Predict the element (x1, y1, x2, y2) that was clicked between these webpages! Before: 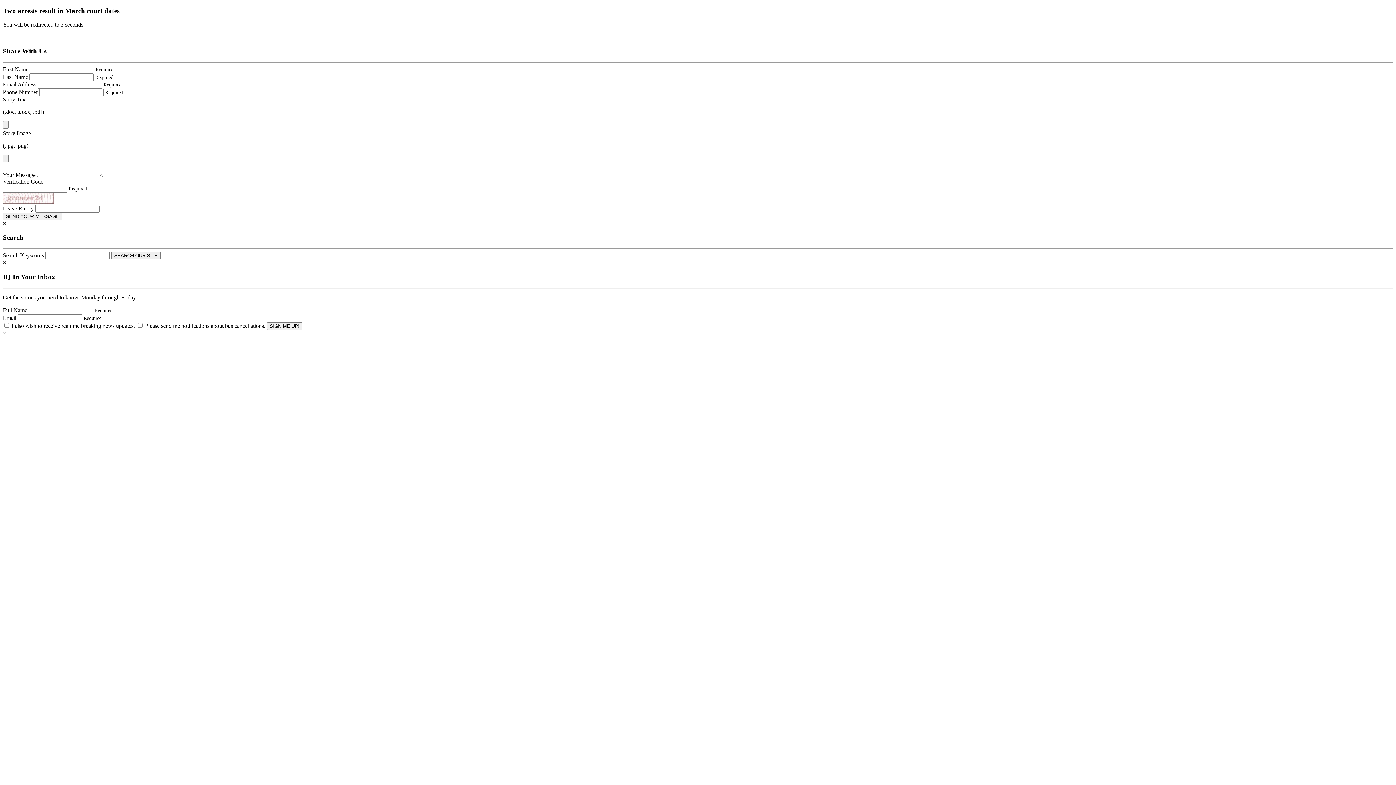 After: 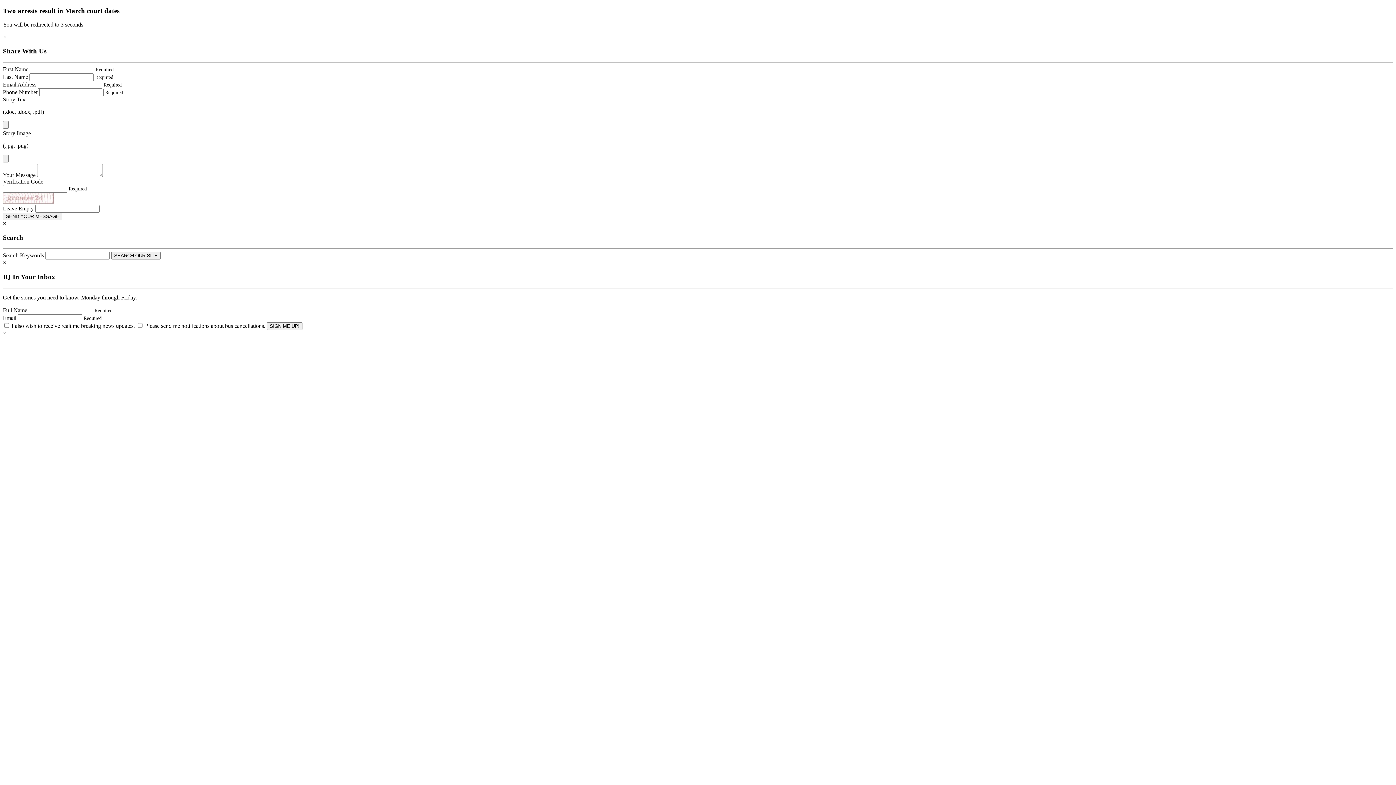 Action: bbox: (2, 33, 6, 40) label: Close